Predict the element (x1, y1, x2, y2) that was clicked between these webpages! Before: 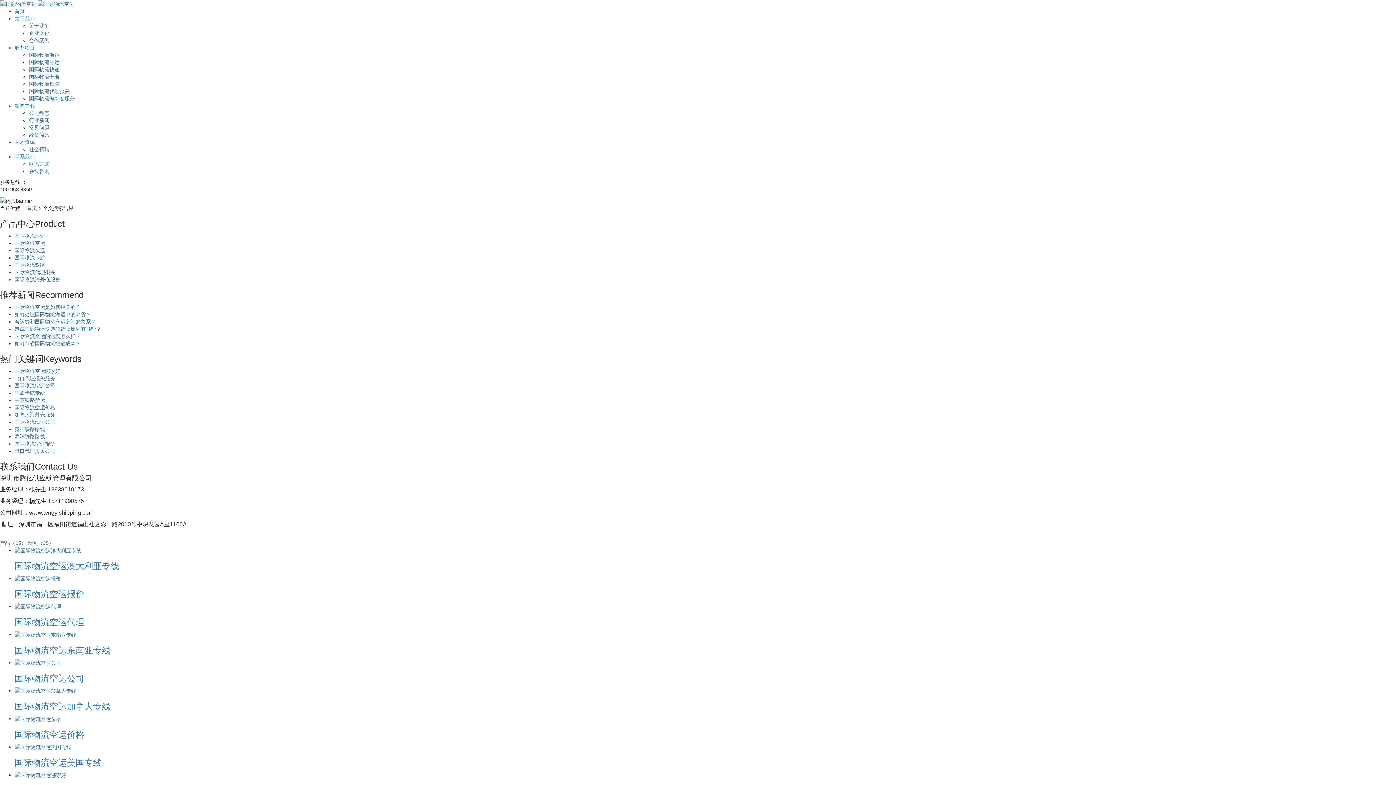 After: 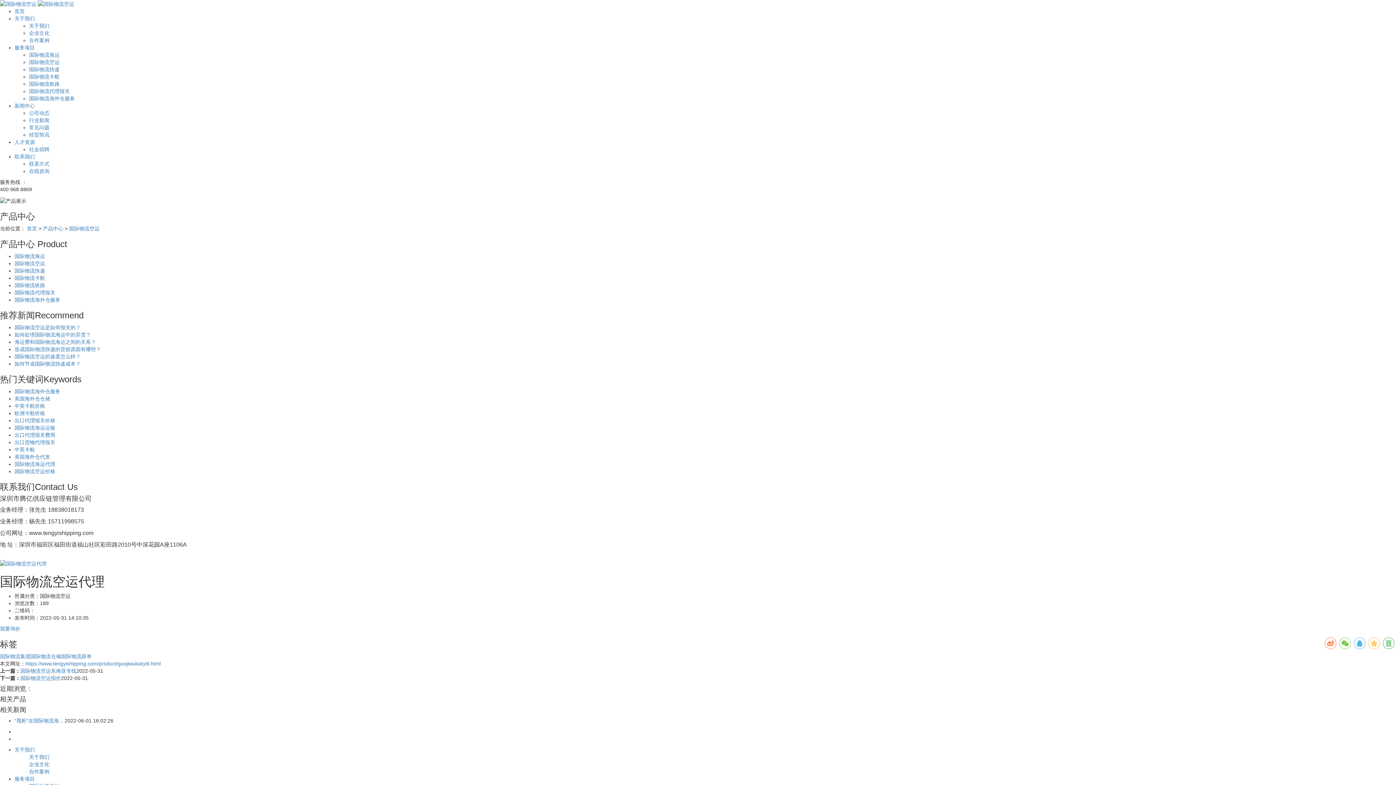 Action: bbox: (14, 603, 61, 609)